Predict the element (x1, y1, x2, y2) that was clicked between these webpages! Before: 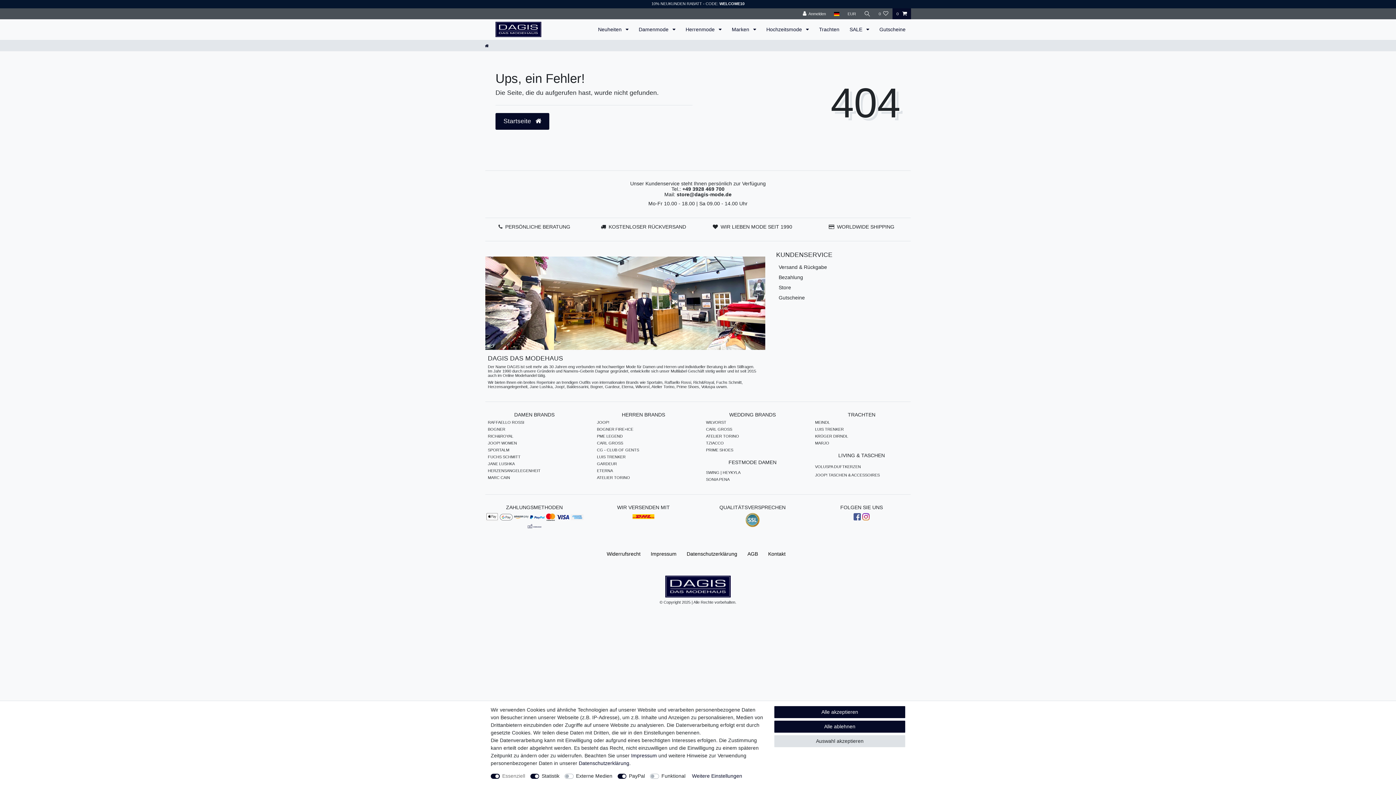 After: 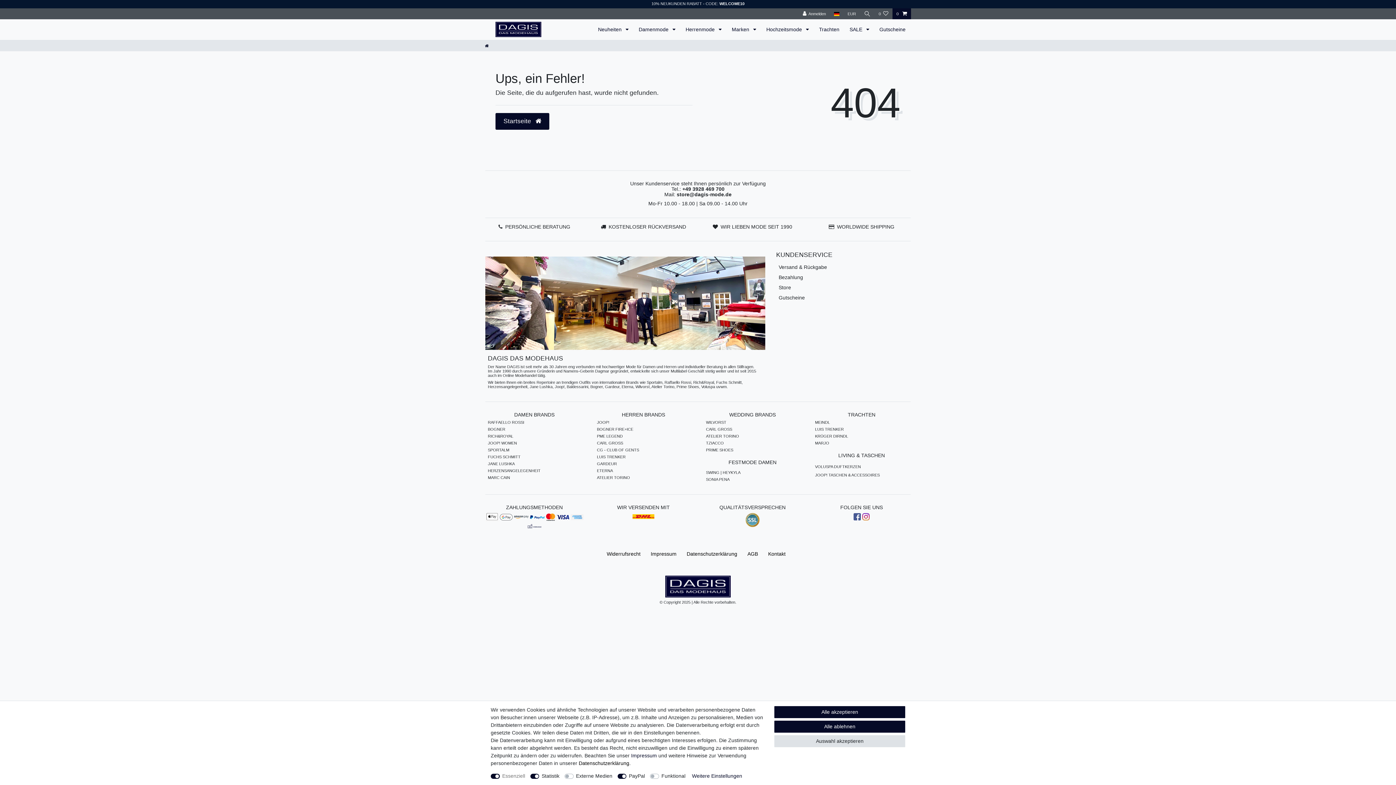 Action: label: Daten­schutz­erklärung bbox: (578, 760, 629, 766)